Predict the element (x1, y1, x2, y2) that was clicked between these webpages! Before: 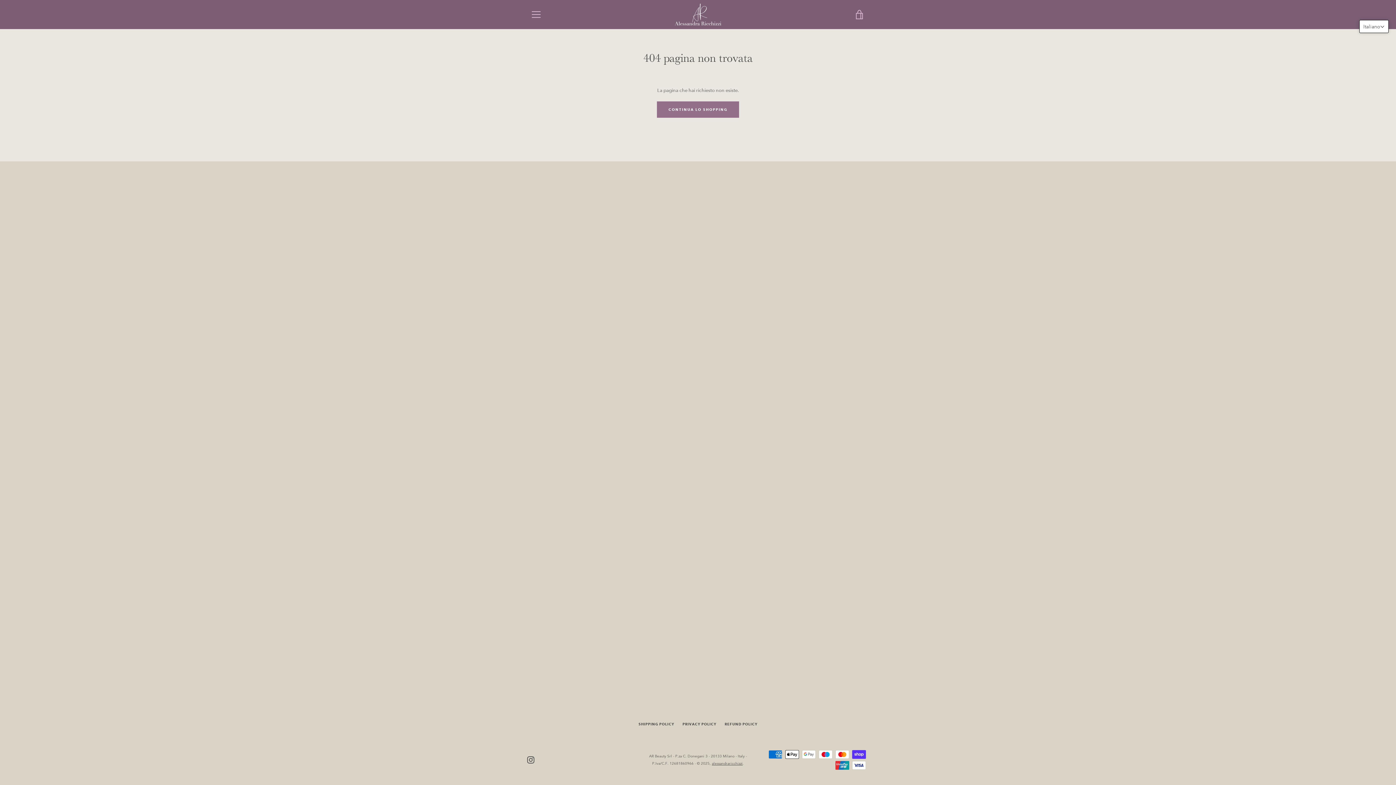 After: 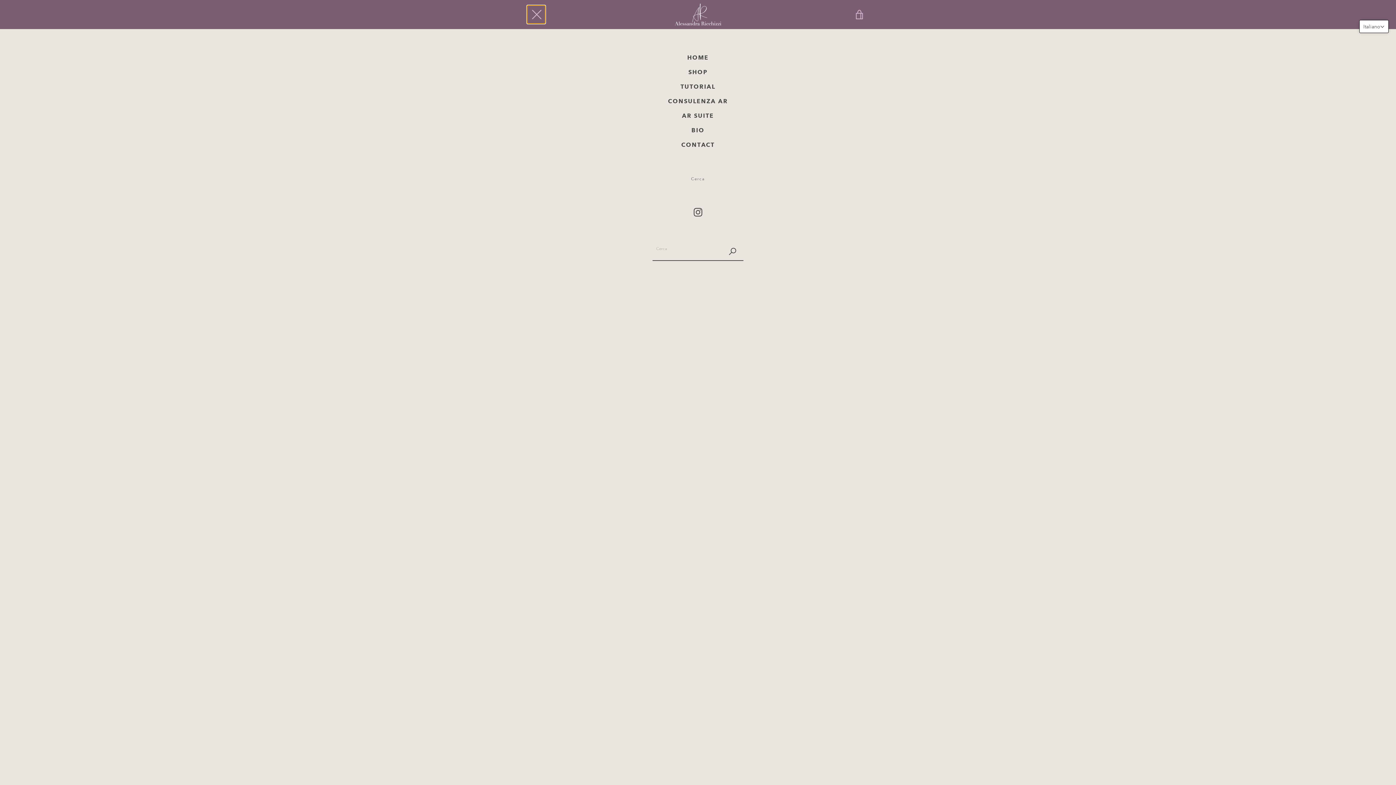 Action: label: MENU bbox: (527, 5, 545, 23)